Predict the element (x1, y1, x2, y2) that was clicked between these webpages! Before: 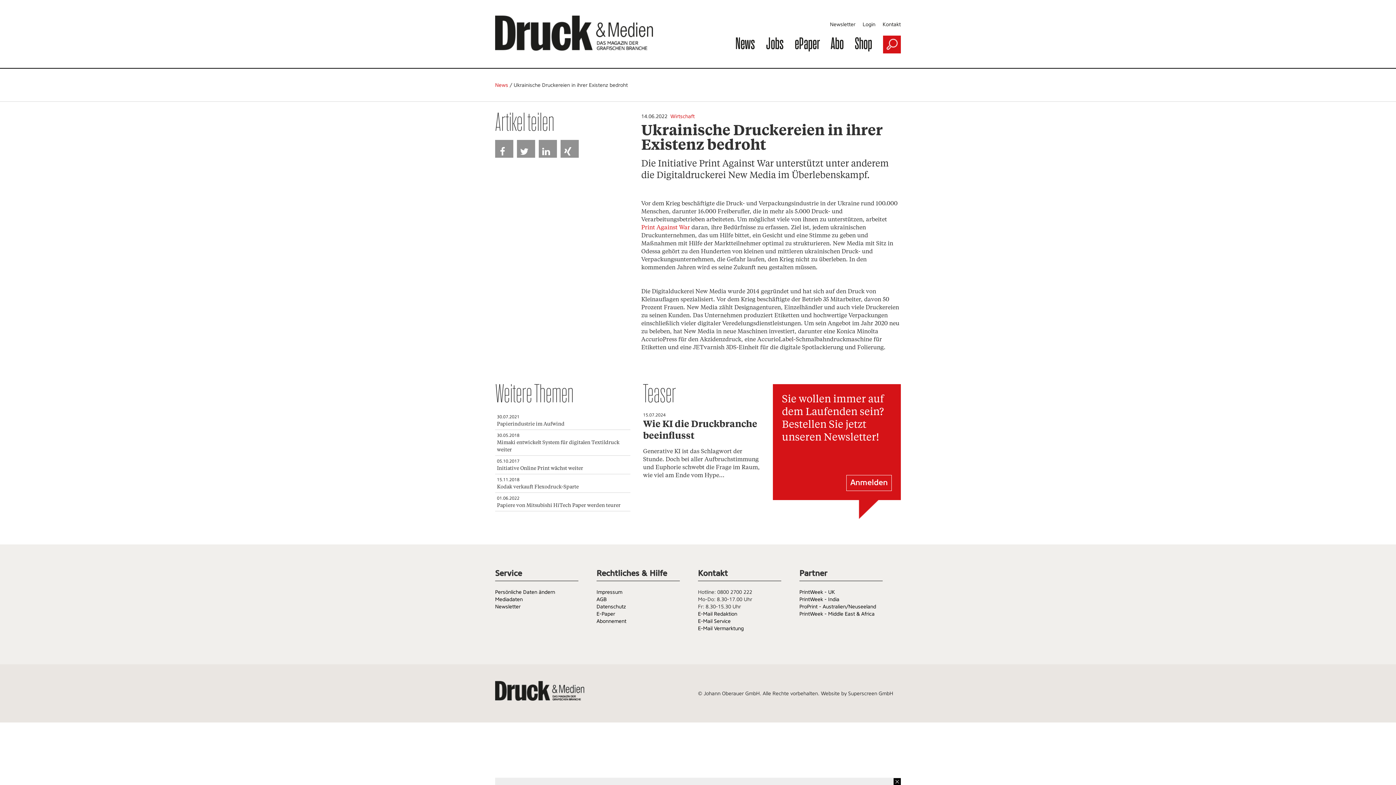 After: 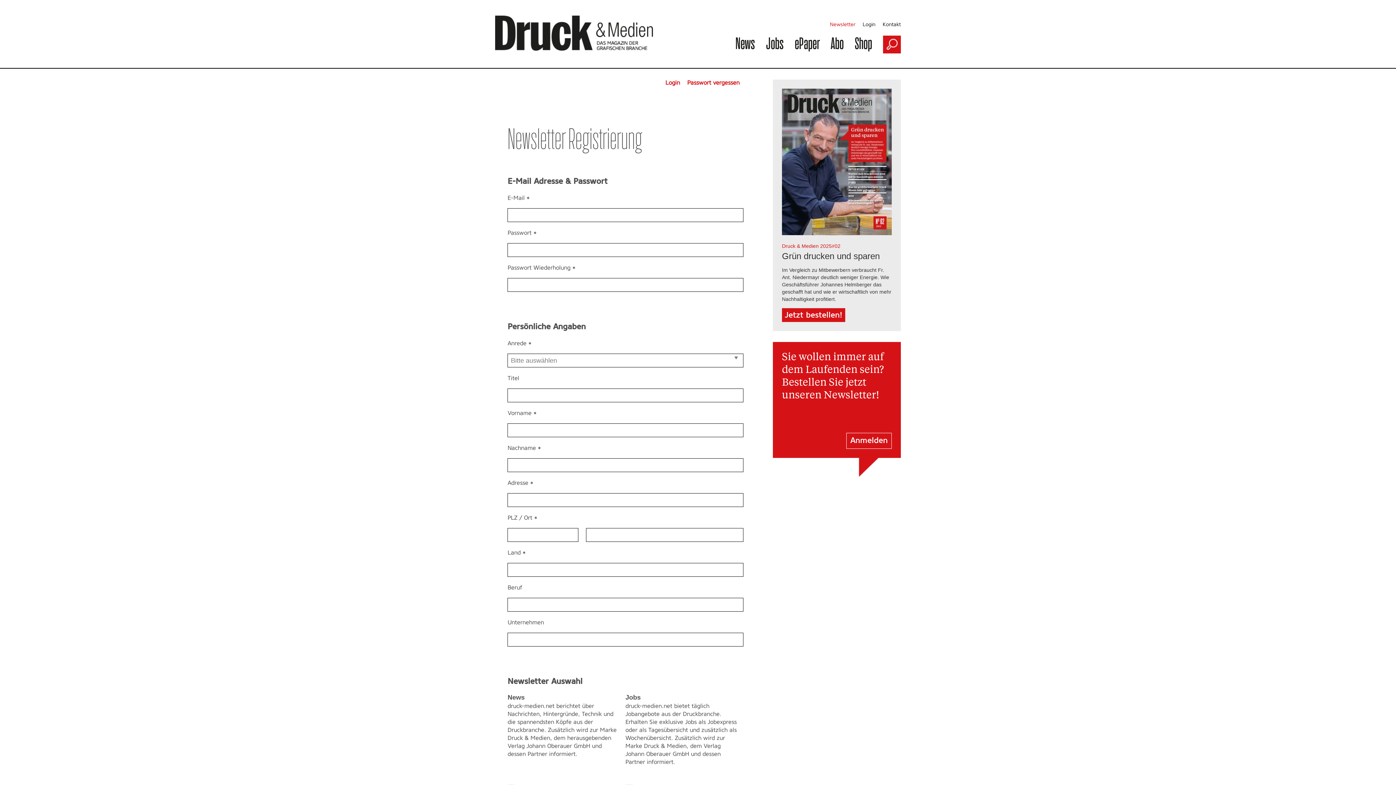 Action: bbox: (830, 21, 855, 26) label: Newsletter